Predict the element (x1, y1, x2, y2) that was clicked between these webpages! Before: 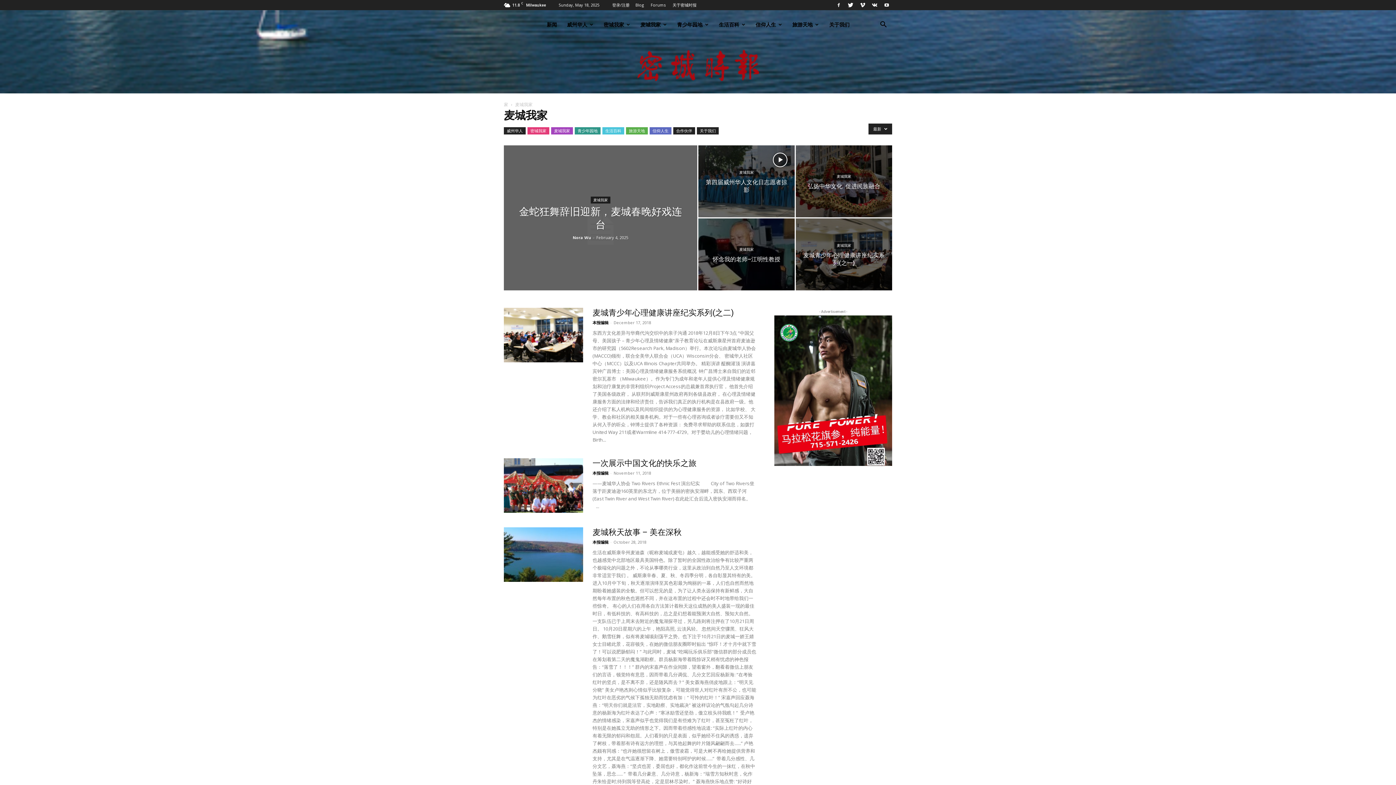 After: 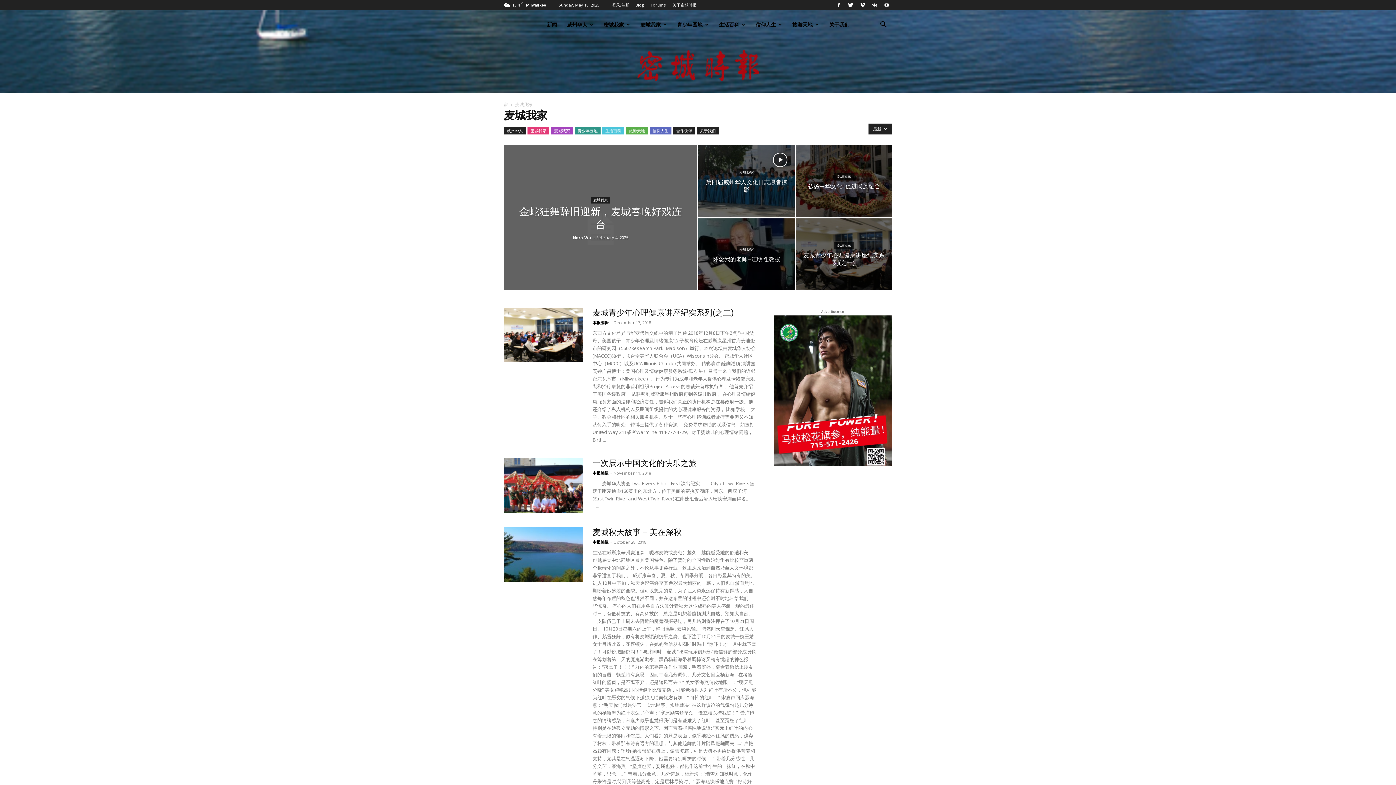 Action: bbox: (736, 246, 756, 252) label: 麦城我家